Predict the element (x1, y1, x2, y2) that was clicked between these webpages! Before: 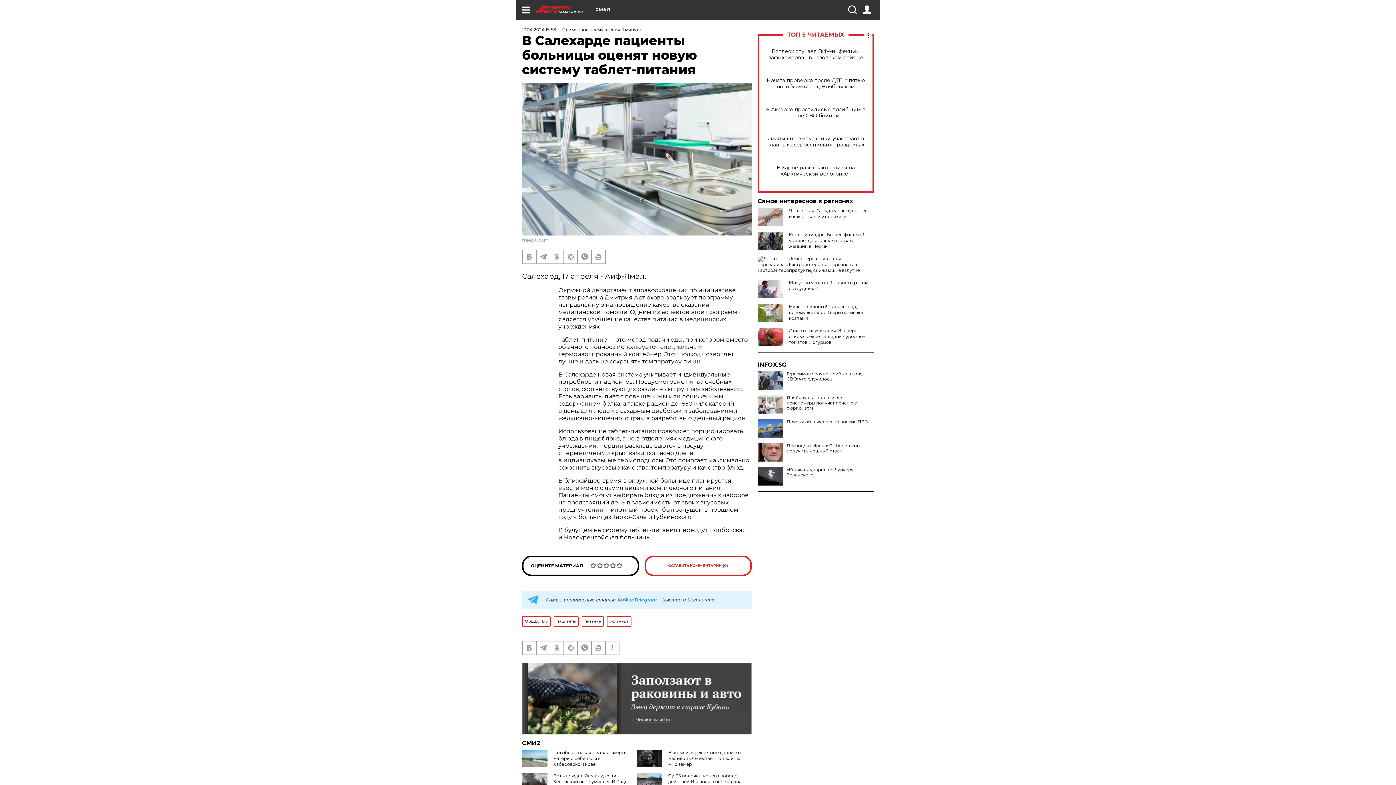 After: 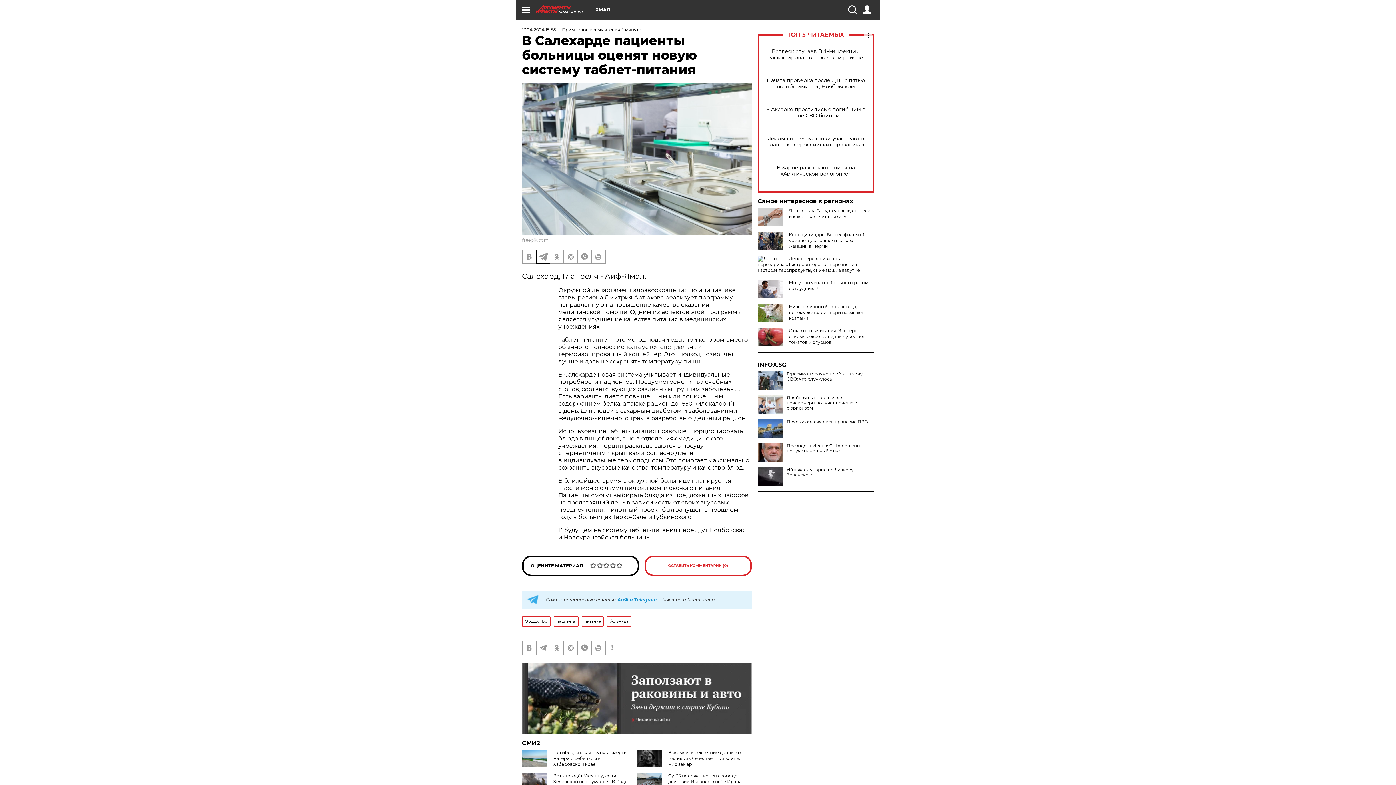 Action: bbox: (536, 250, 549, 263)